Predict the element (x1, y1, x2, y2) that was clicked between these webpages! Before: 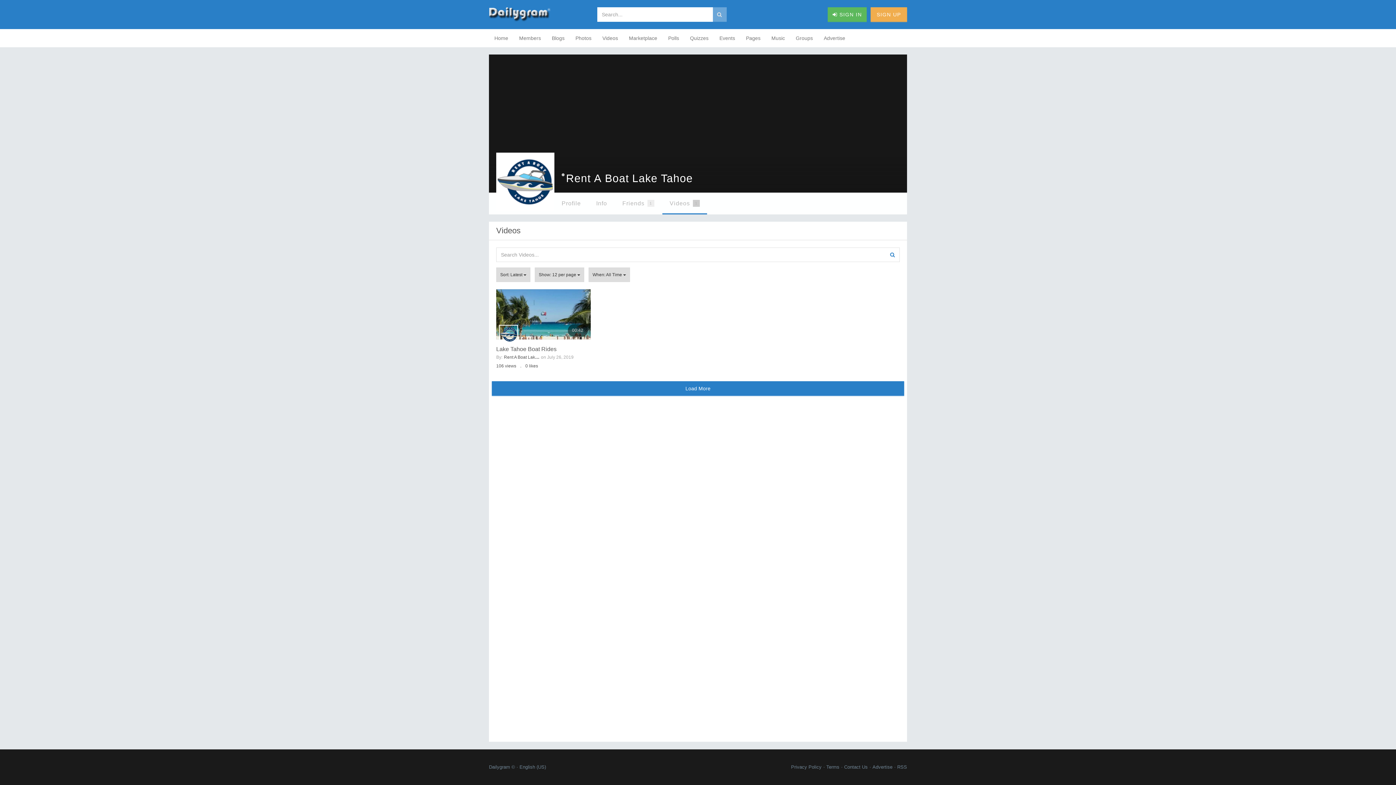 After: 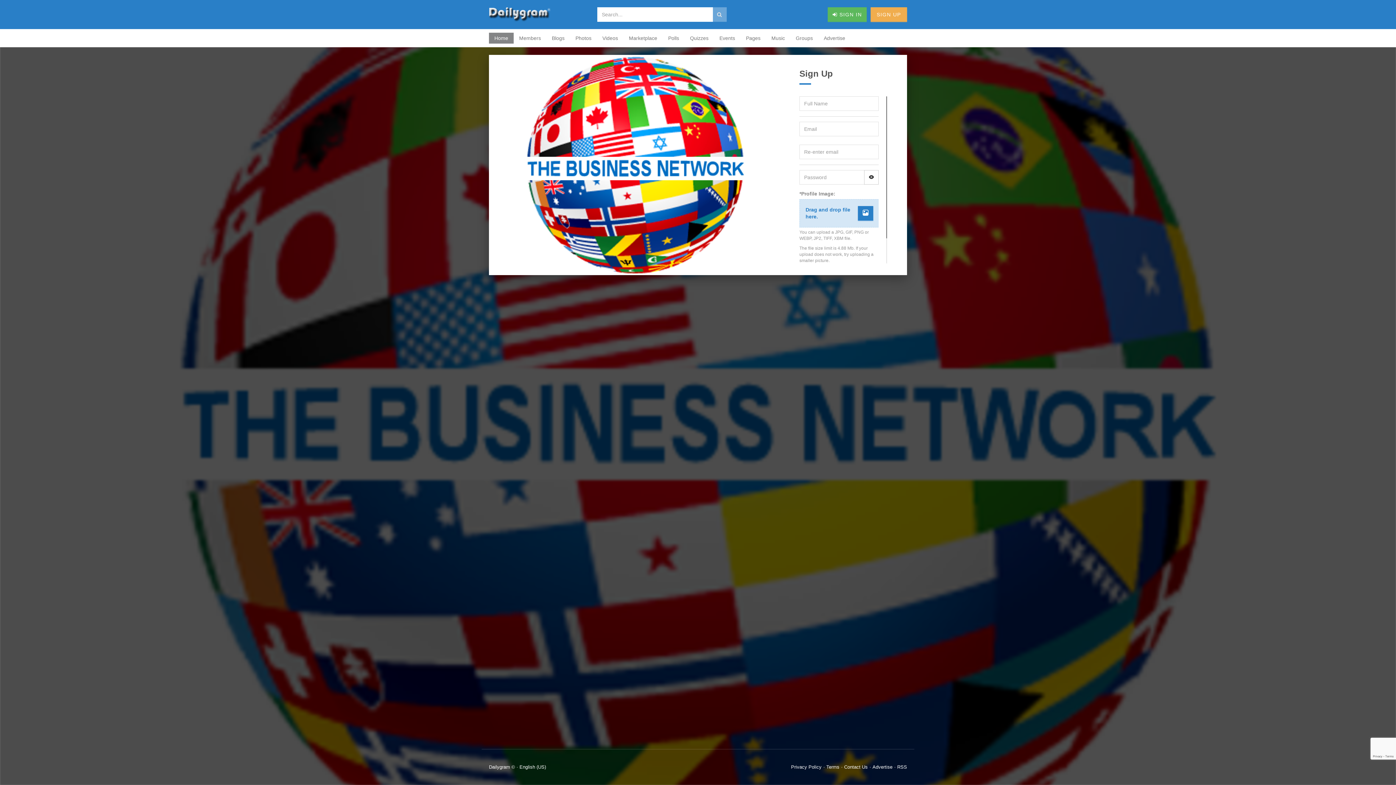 Action: bbox: (489, 7, 582, 21)